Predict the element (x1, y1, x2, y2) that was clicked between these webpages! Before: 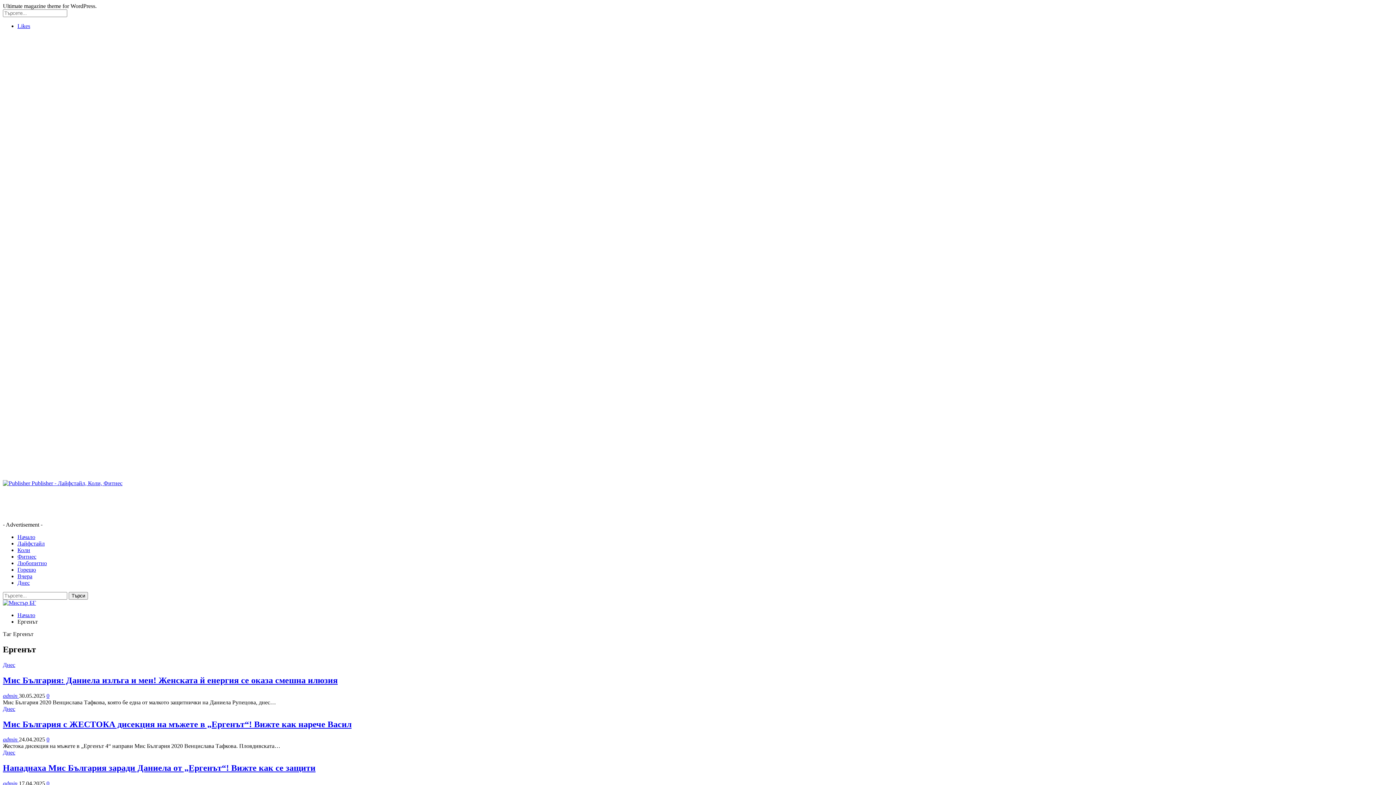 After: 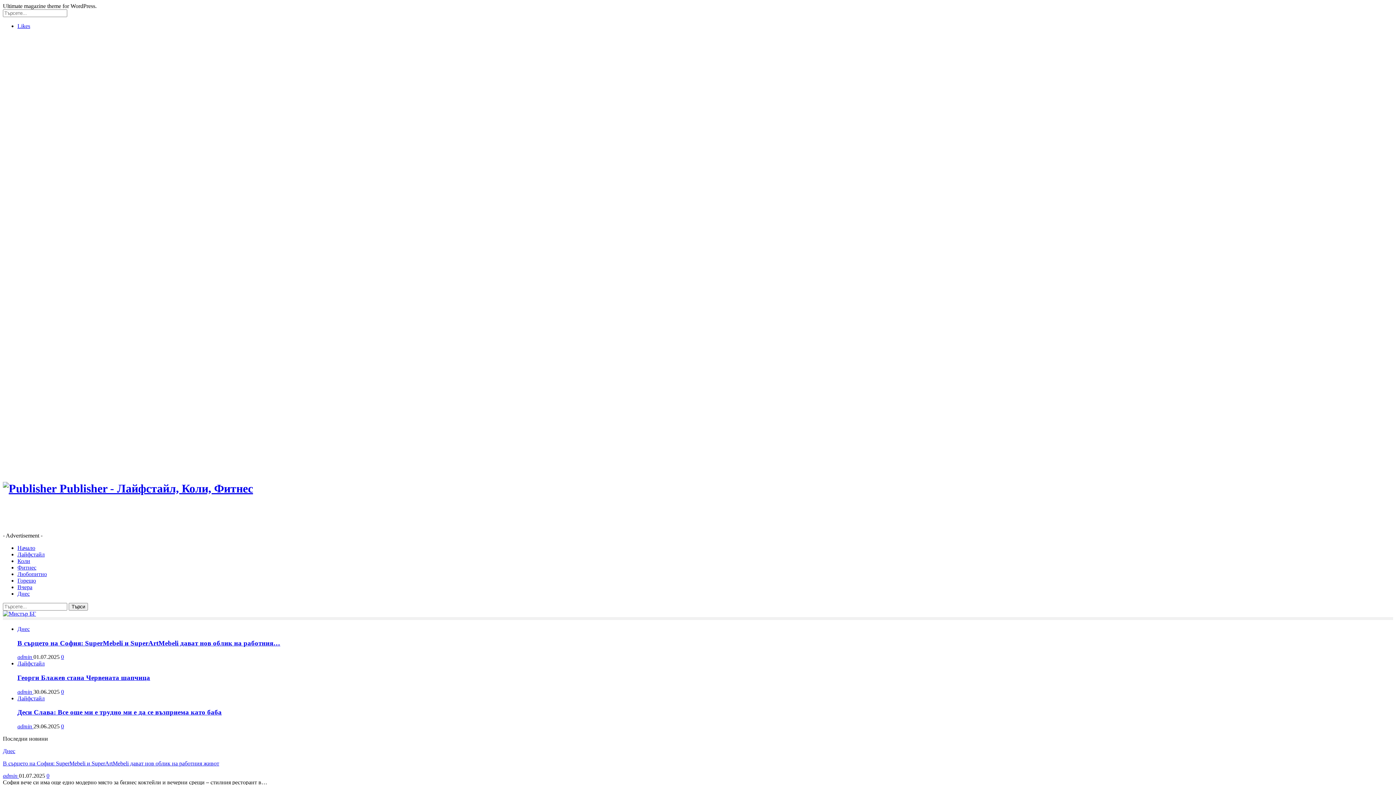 Action: label: Начало bbox: (17, 612, 35, 618)